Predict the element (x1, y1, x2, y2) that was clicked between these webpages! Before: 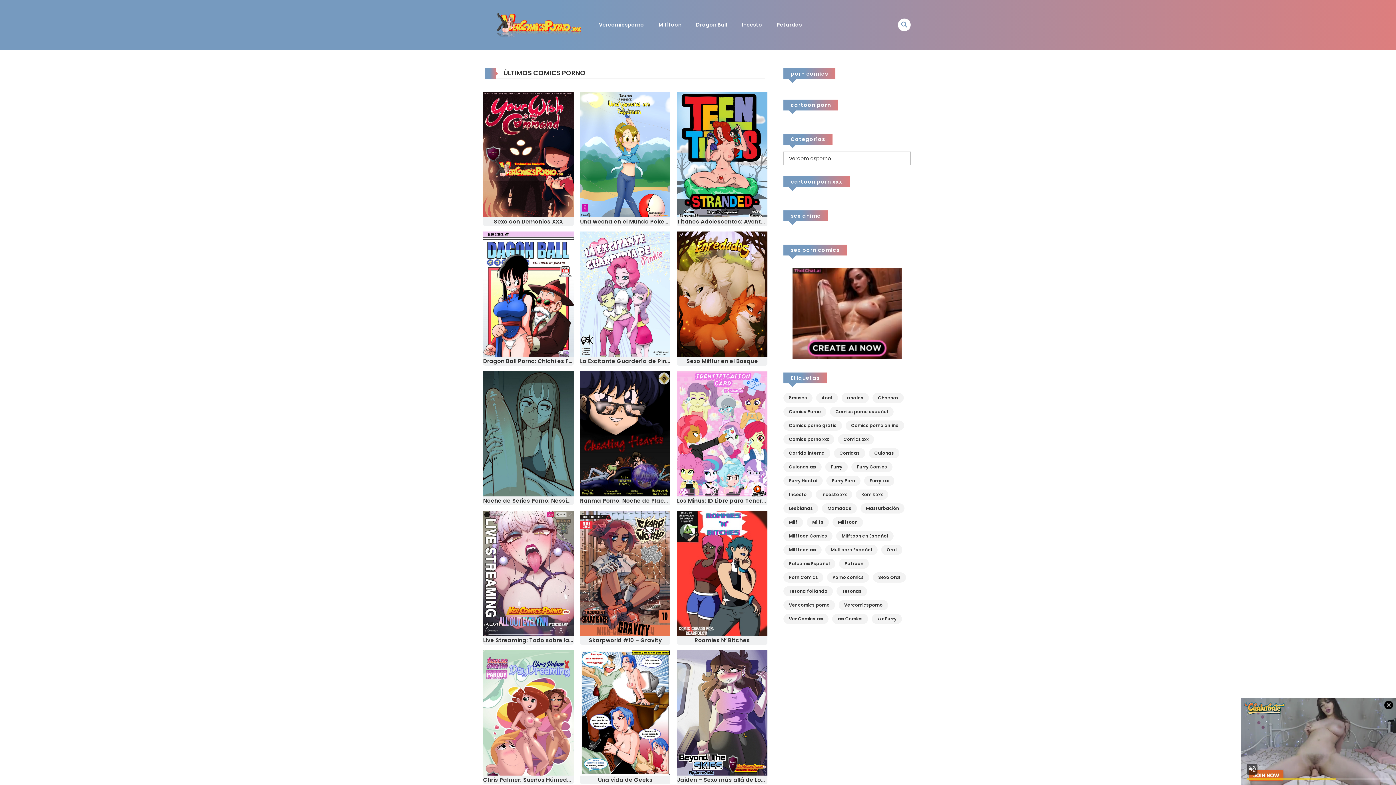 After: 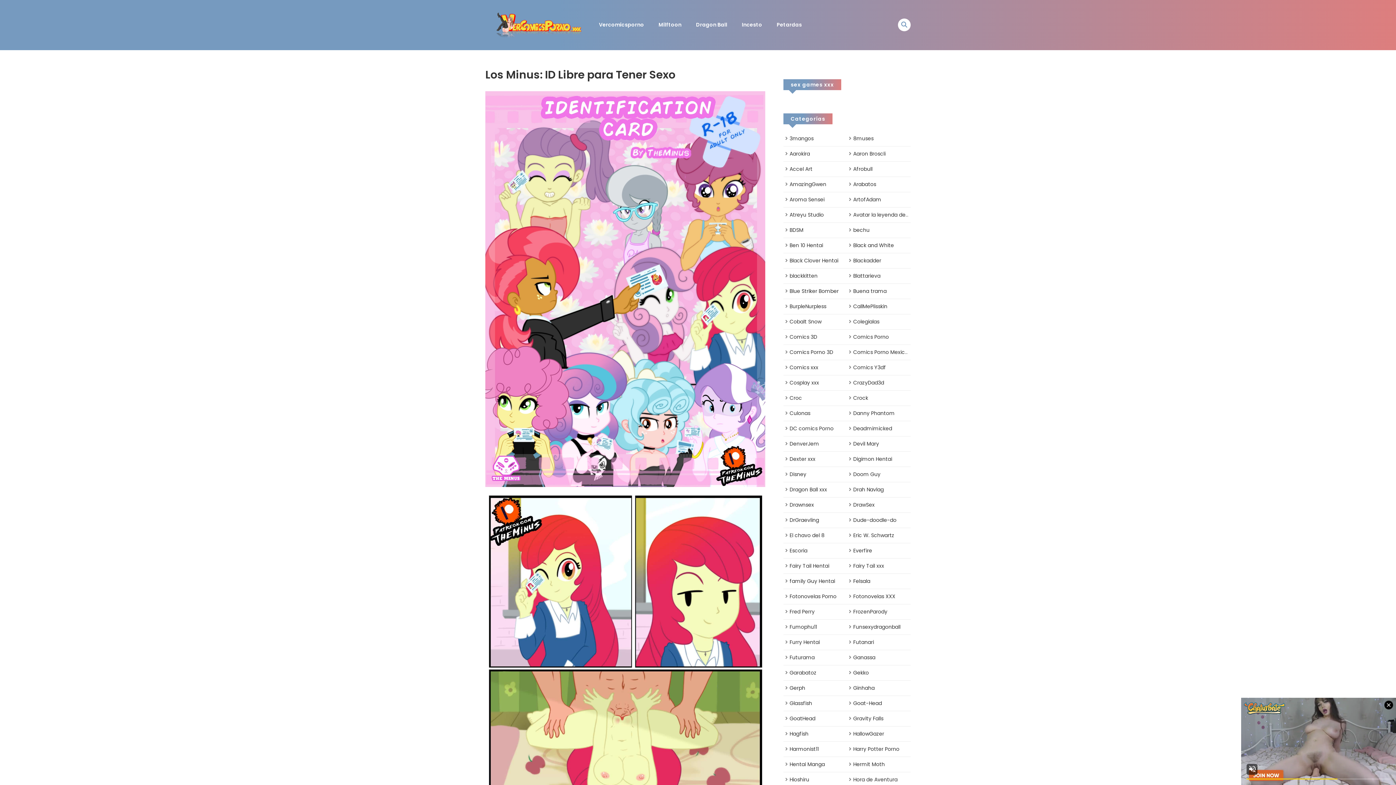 Action: label: Los Minus: ID Libre para Tener Sexo bbox: (677, 496, 767, 505)